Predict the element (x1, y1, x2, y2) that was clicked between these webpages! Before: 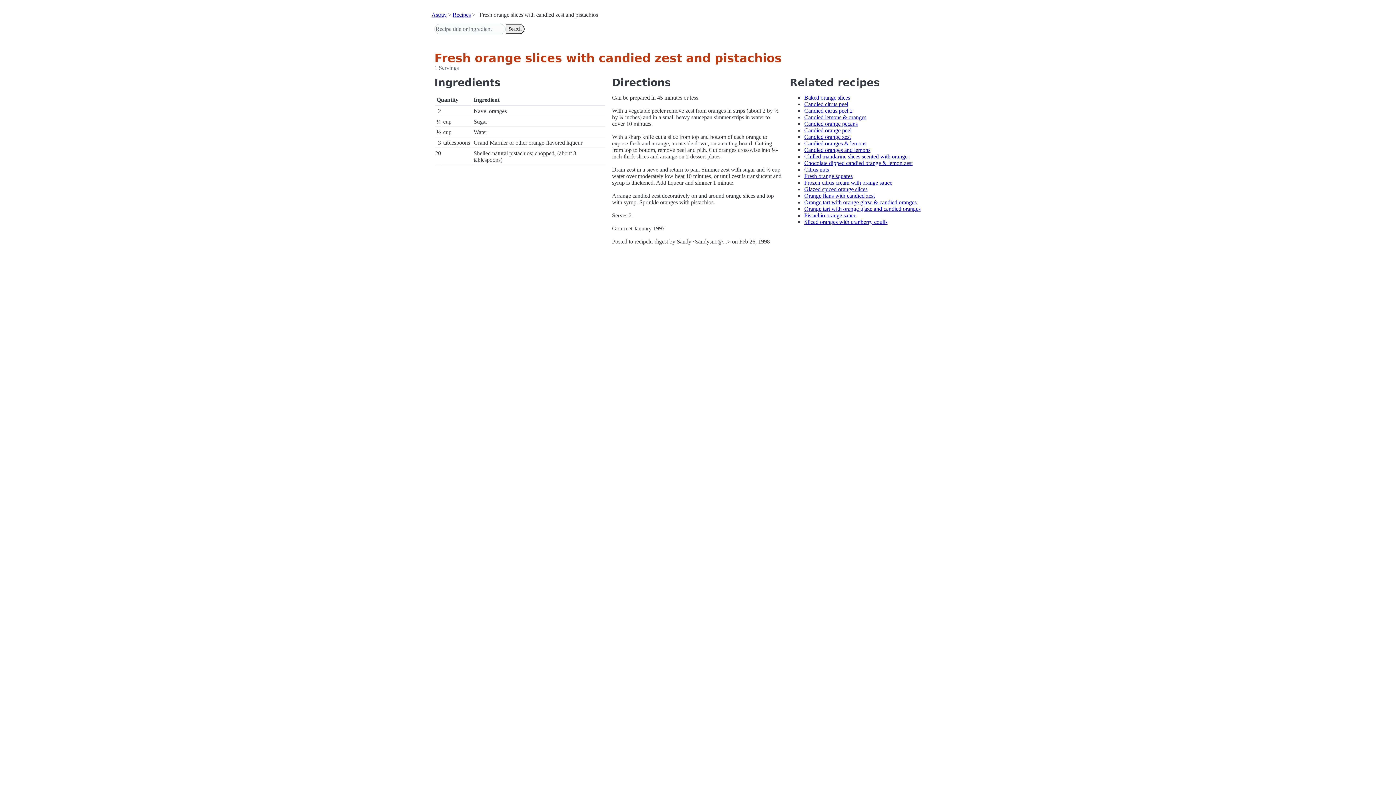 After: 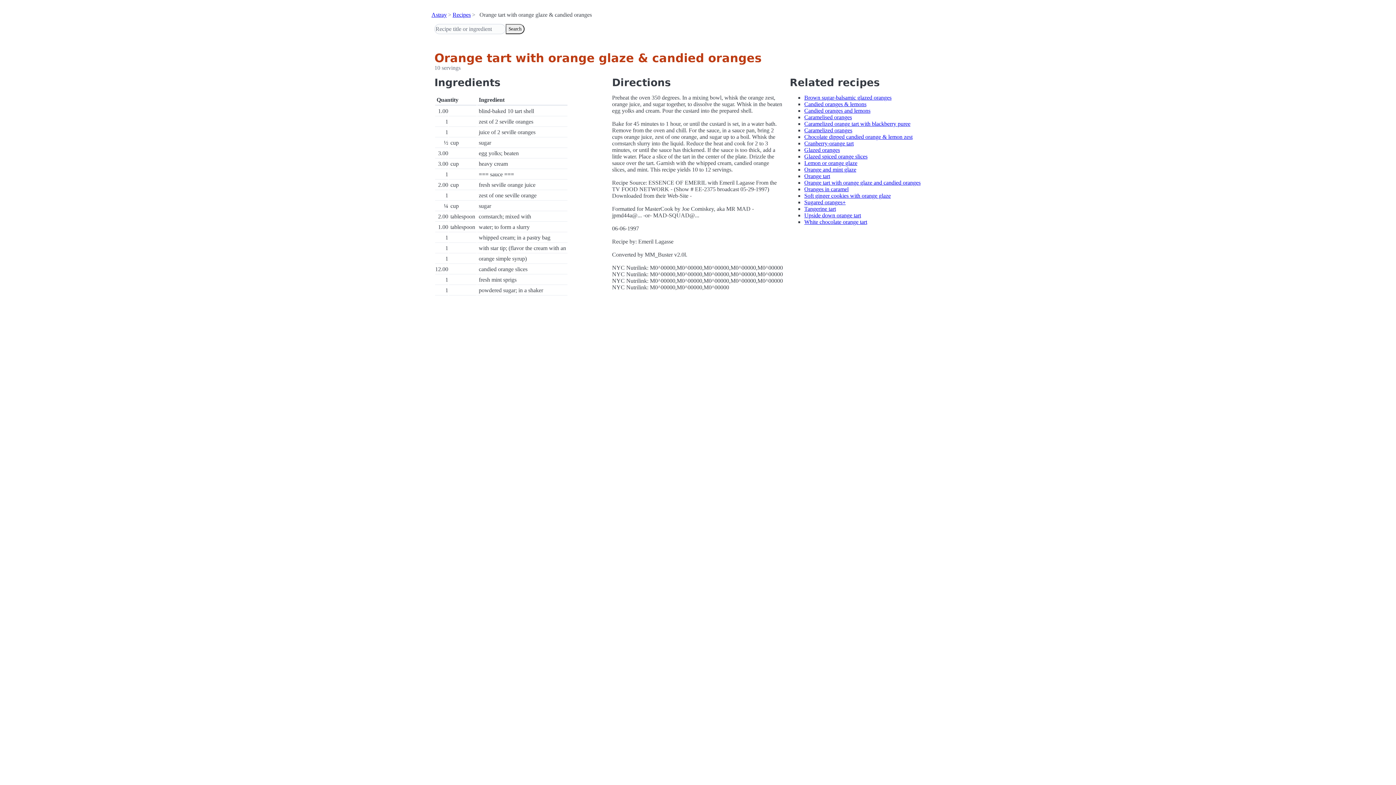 Action: label: Orange tart with orange glaze & candied oranges bbox: (804, 199, 916, 205)